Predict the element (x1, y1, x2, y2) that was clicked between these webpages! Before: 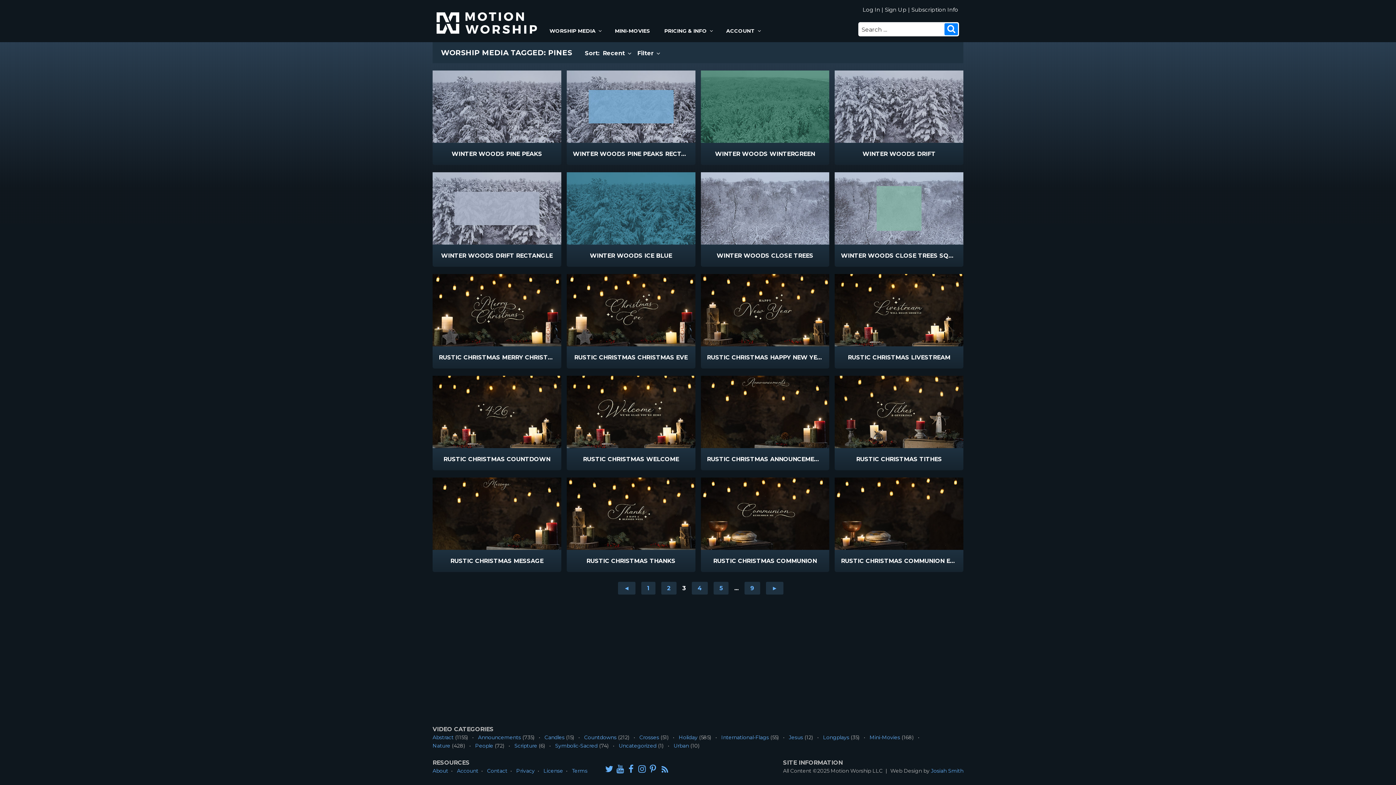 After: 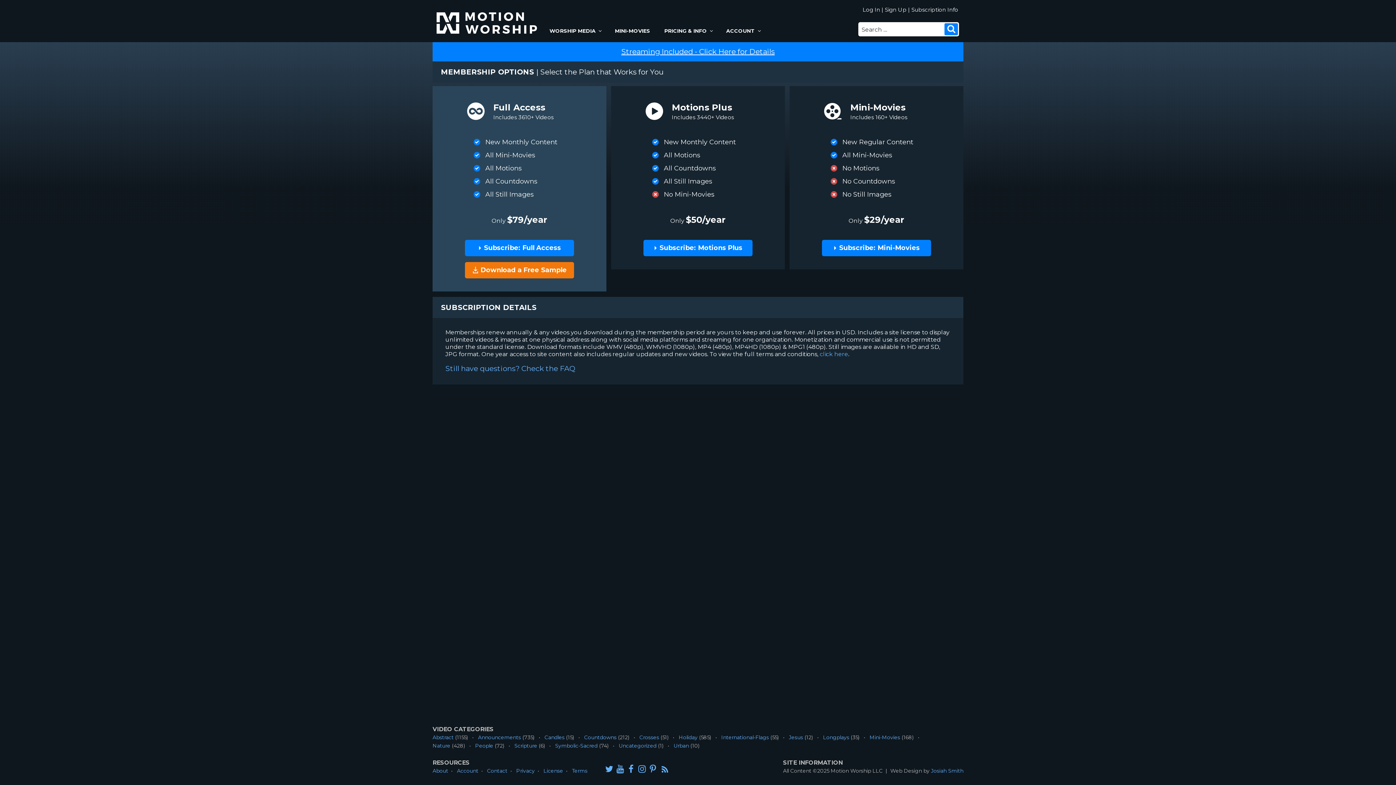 Action: bbox: (617, 453, 678, 466) label:  Subscribe Now